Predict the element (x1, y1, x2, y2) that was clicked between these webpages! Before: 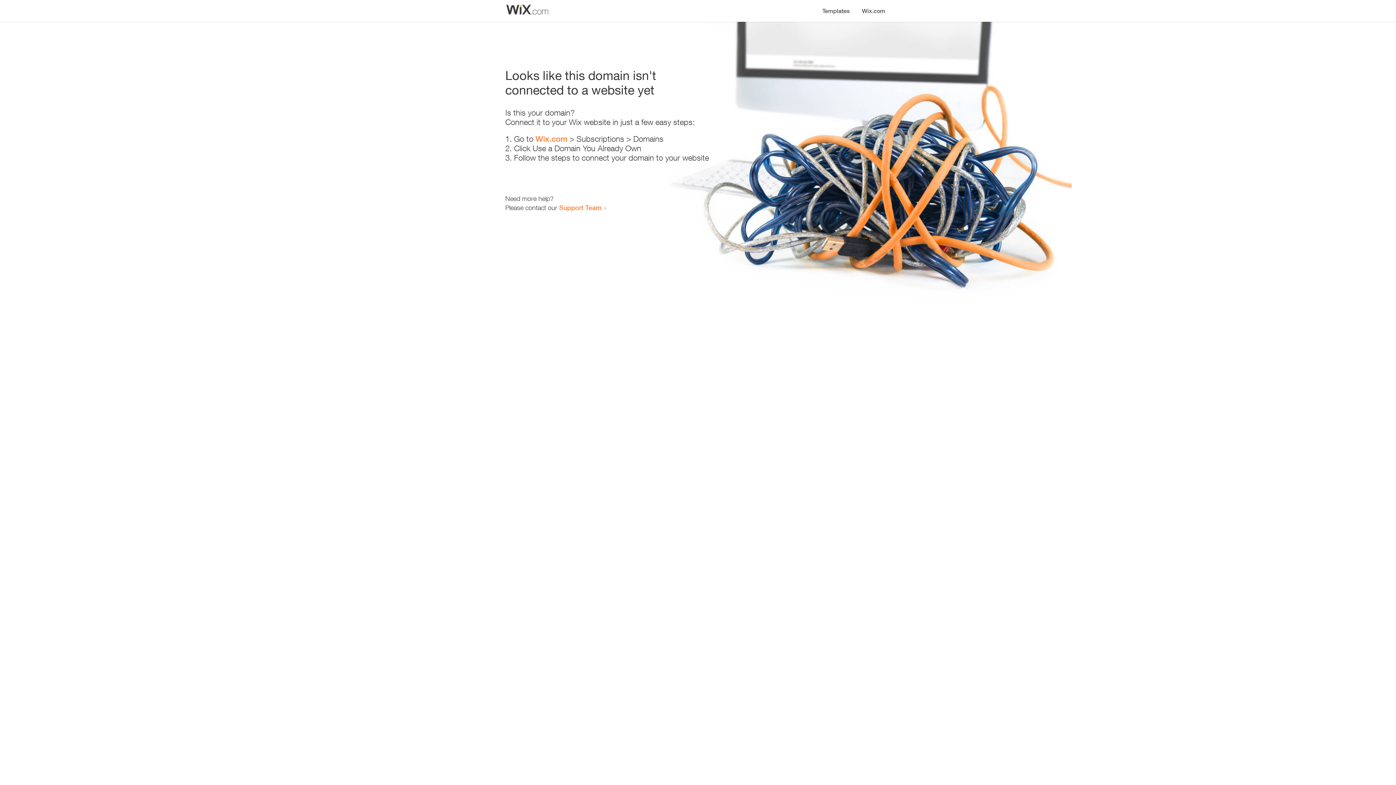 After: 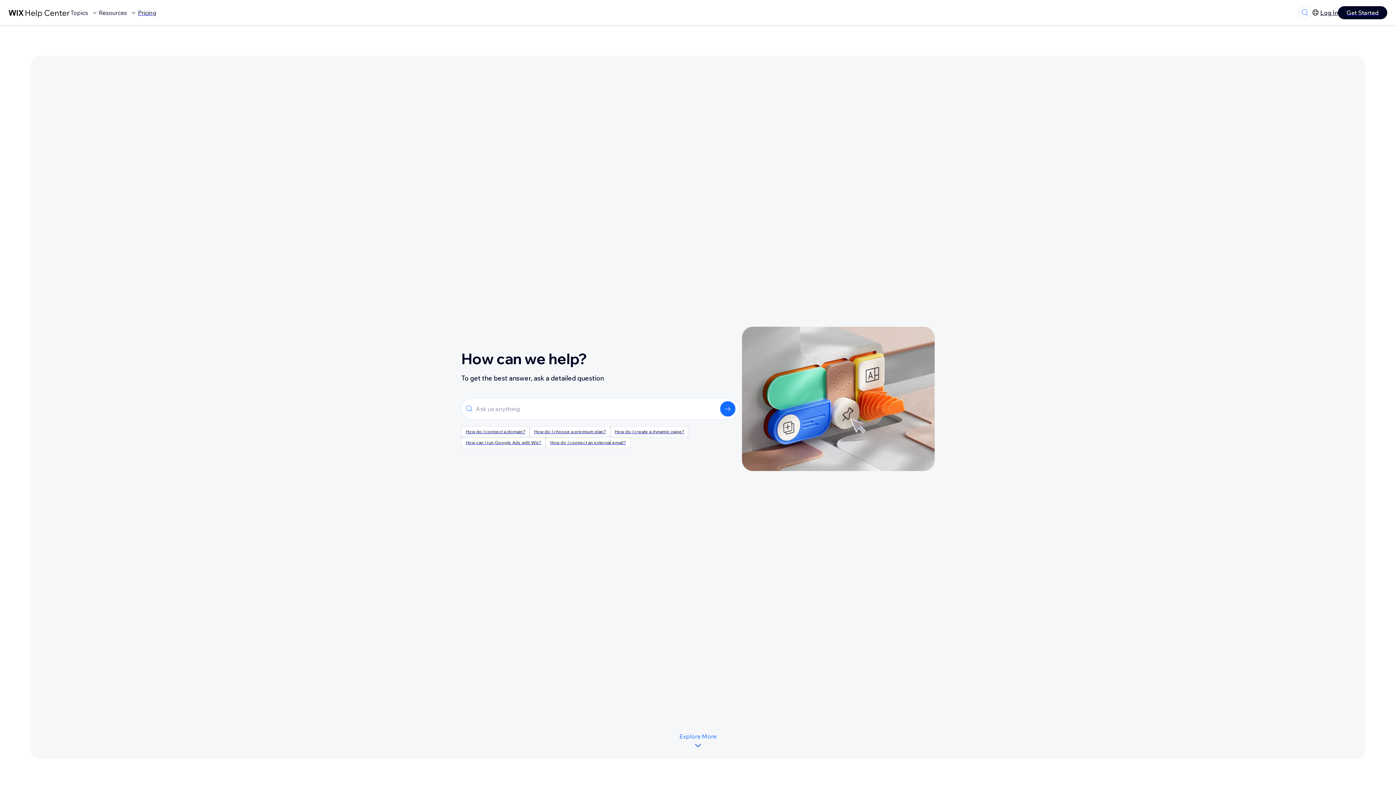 Action: label: Support Team bbox: (559, 203, 601, 211)